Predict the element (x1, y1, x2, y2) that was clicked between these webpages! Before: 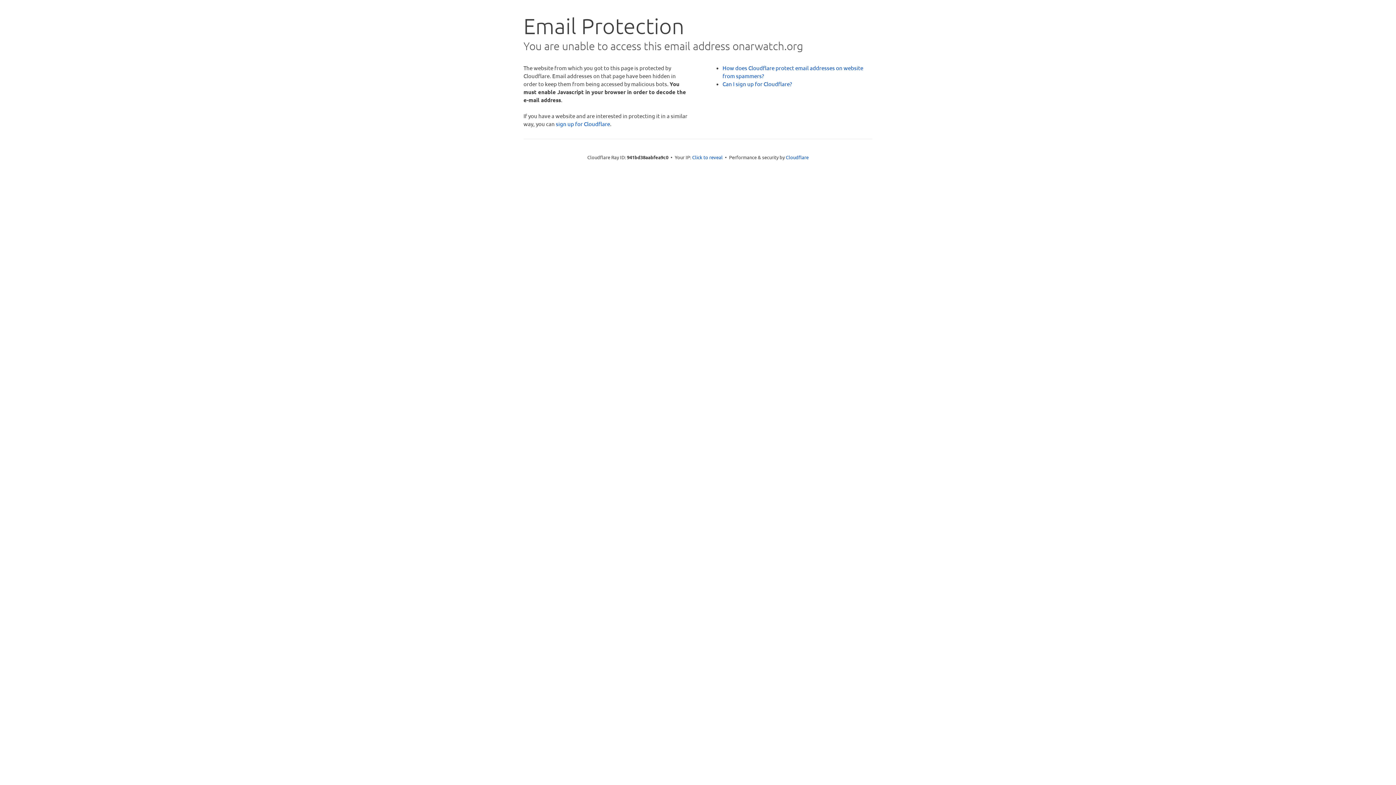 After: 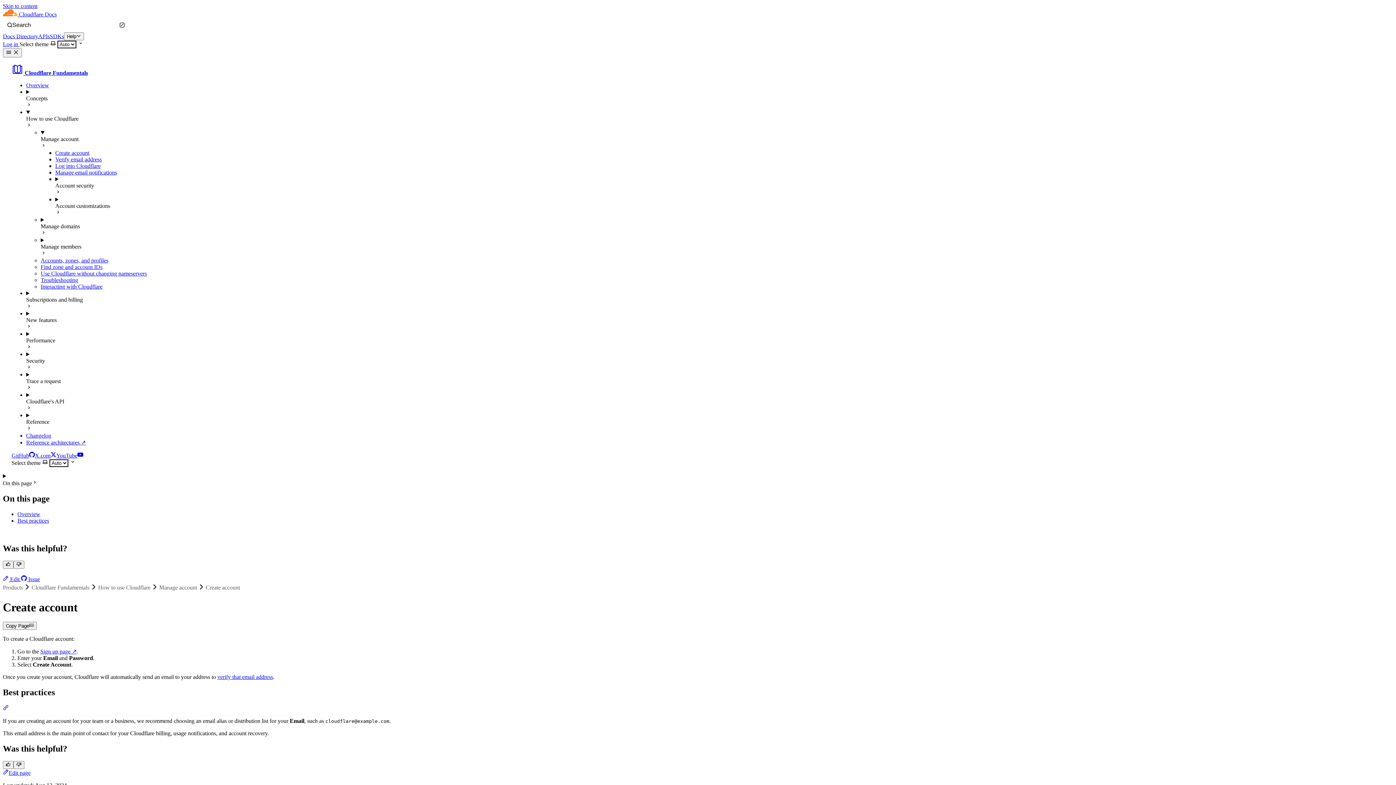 Action: label: Can I sign up for Cloudflare? bbox: (722, 80, 792, 87)